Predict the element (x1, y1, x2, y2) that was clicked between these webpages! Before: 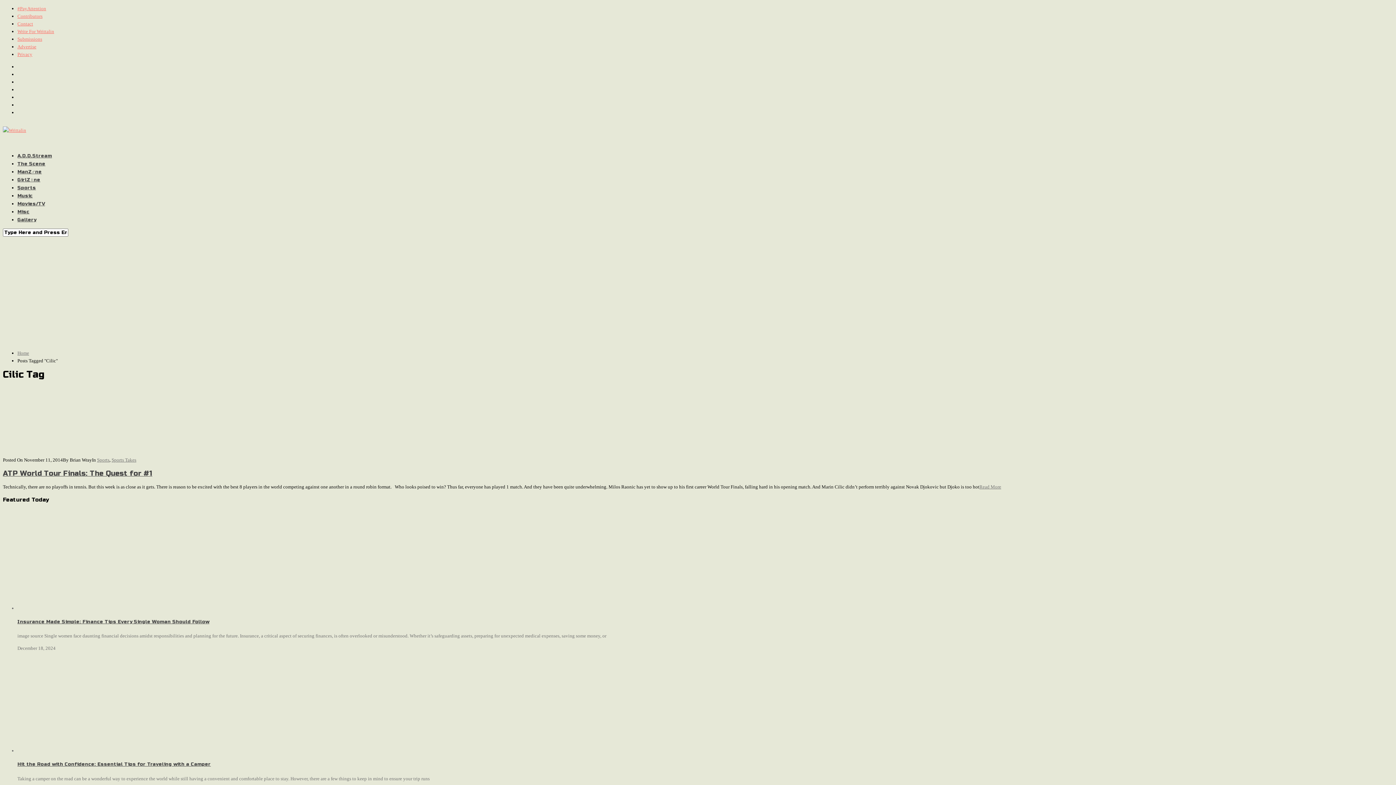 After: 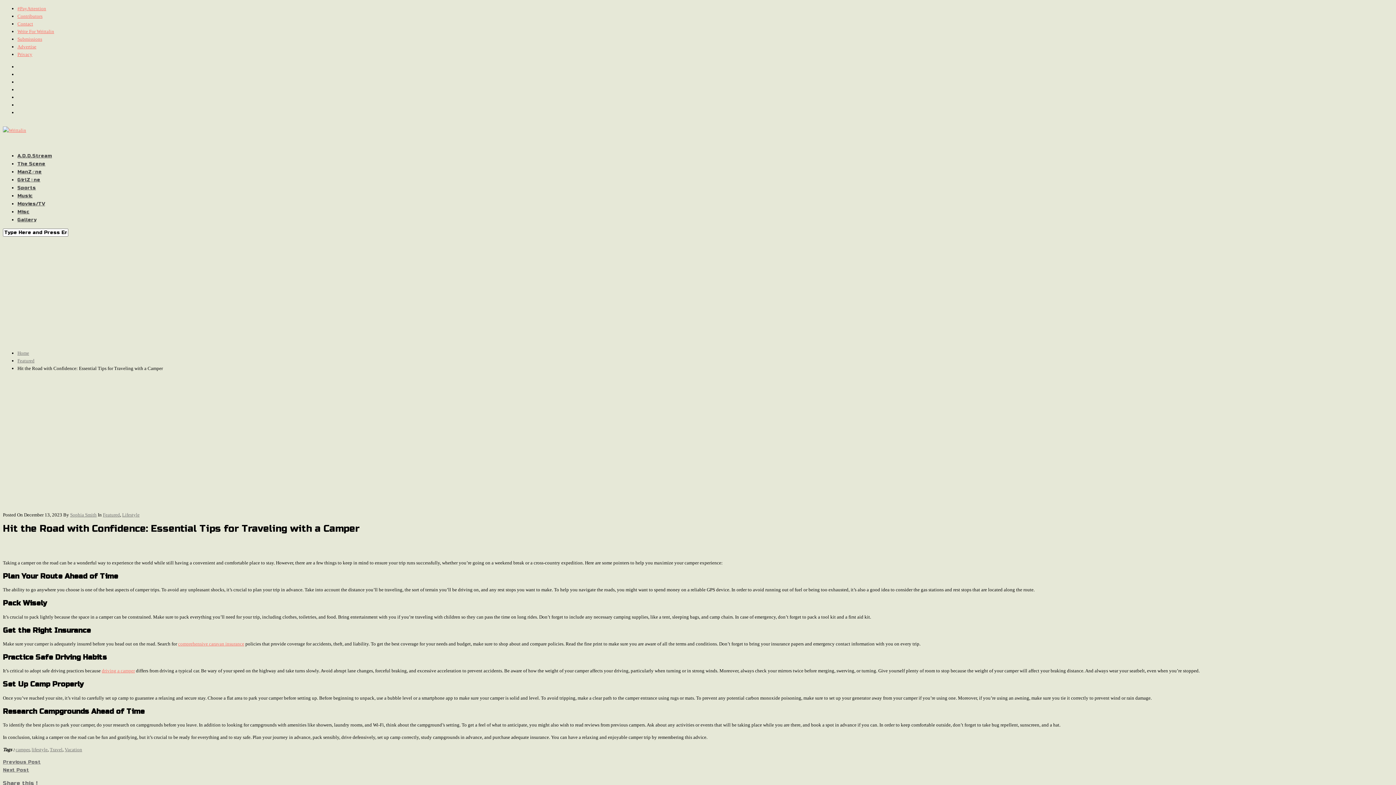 Action: bbox: (17, 761, 210, 767) label: Hit the Road with Confidence: Essential Tips for Traveling with a Camper